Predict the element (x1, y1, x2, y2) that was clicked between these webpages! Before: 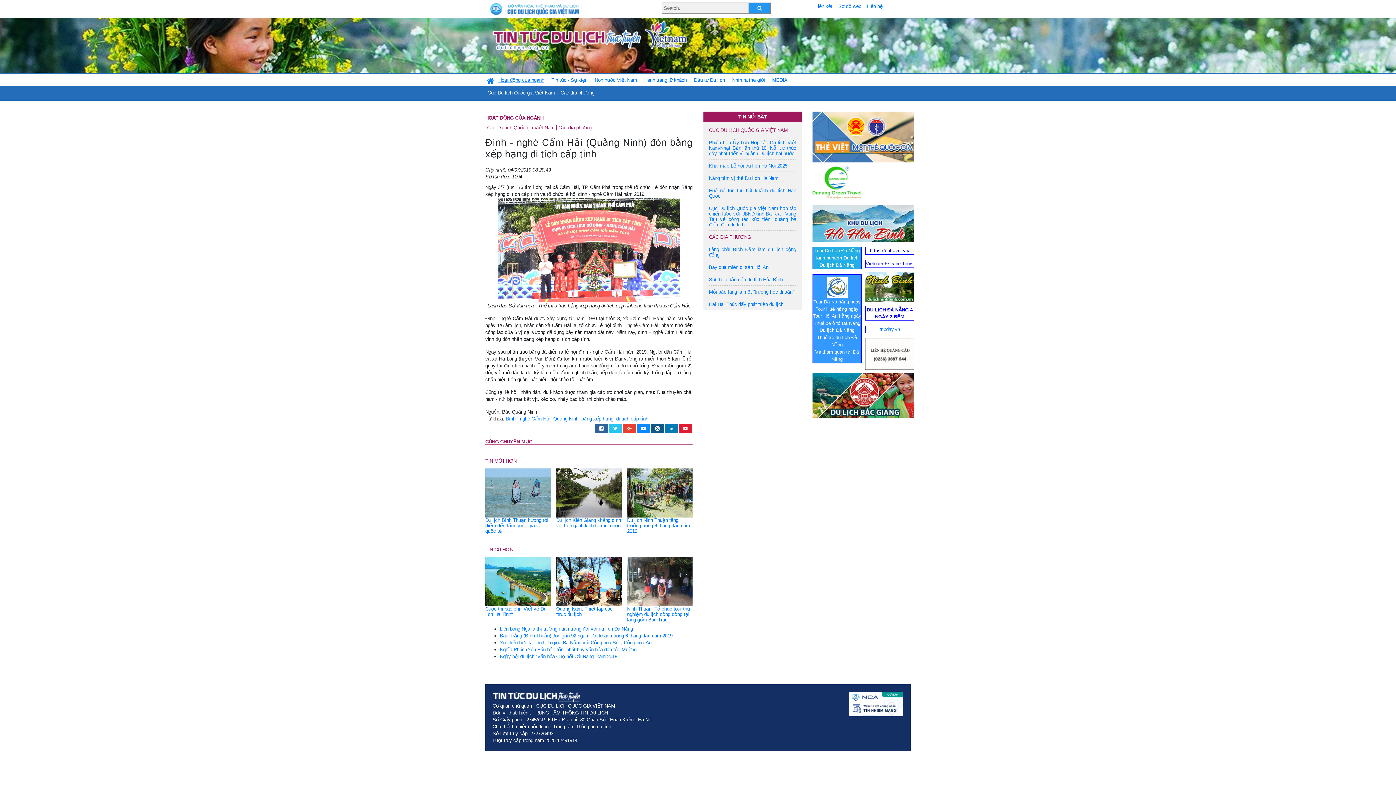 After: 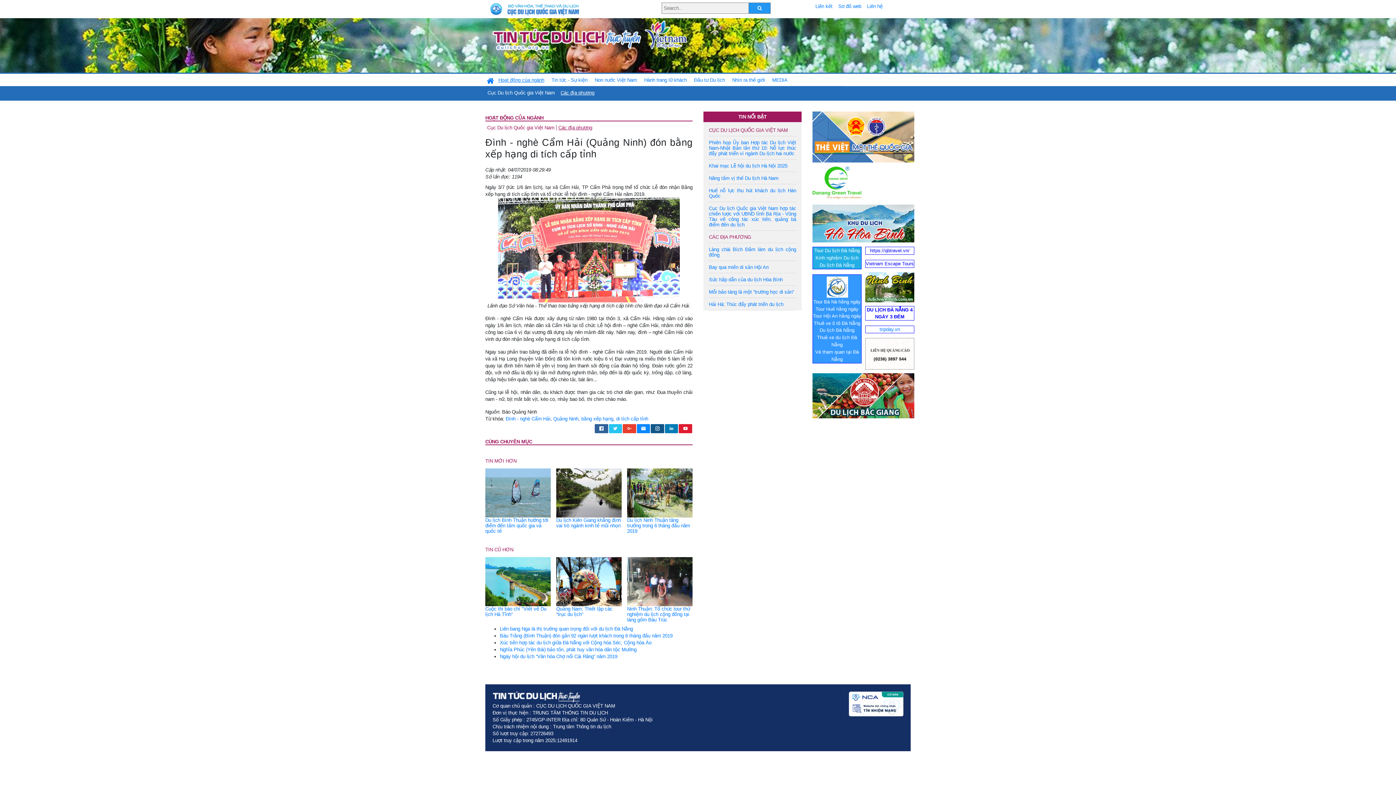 Action: bbox: (819, 327, 854, 332) label: Du lịch Đà Nẵng
